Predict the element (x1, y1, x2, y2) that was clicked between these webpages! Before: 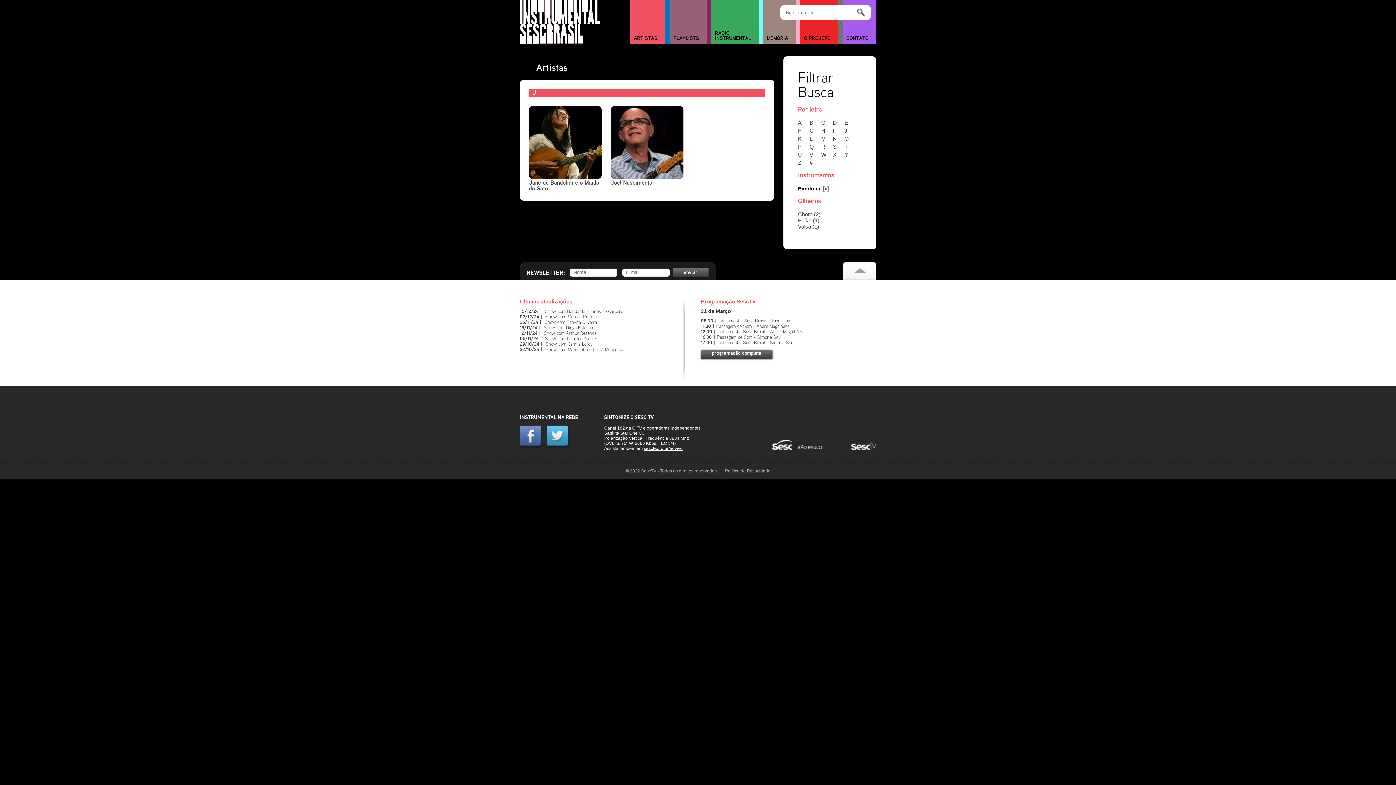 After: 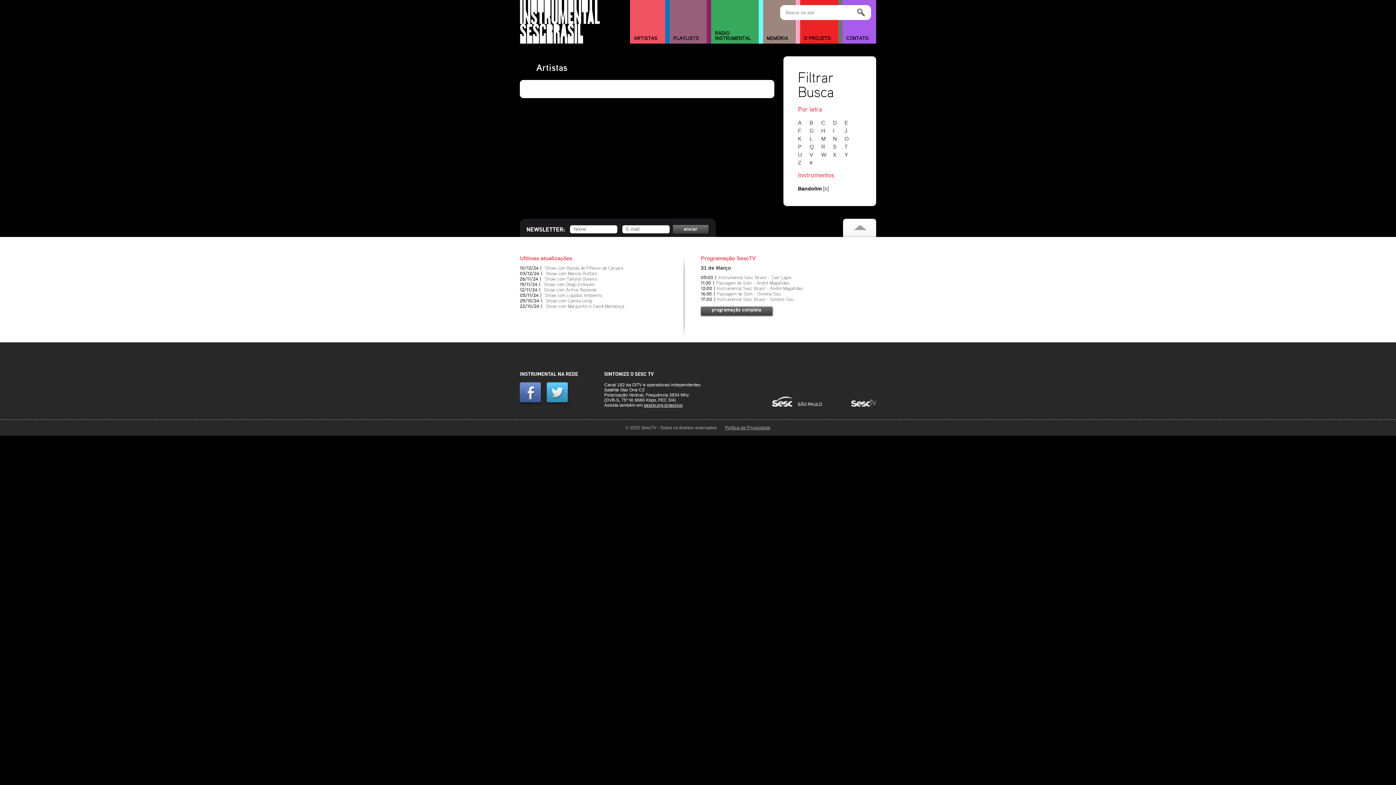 Action: label: X bbox: (833, 151, 843, 157)